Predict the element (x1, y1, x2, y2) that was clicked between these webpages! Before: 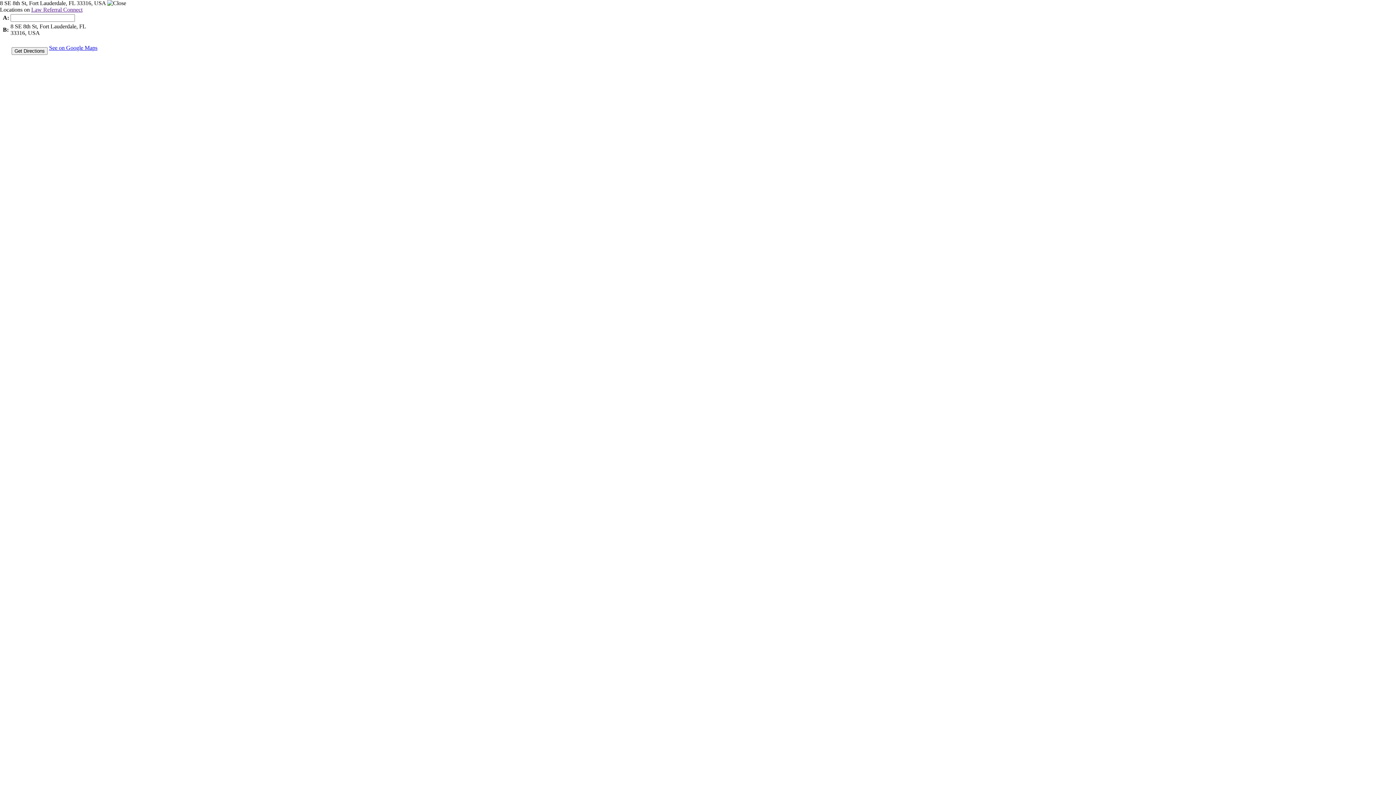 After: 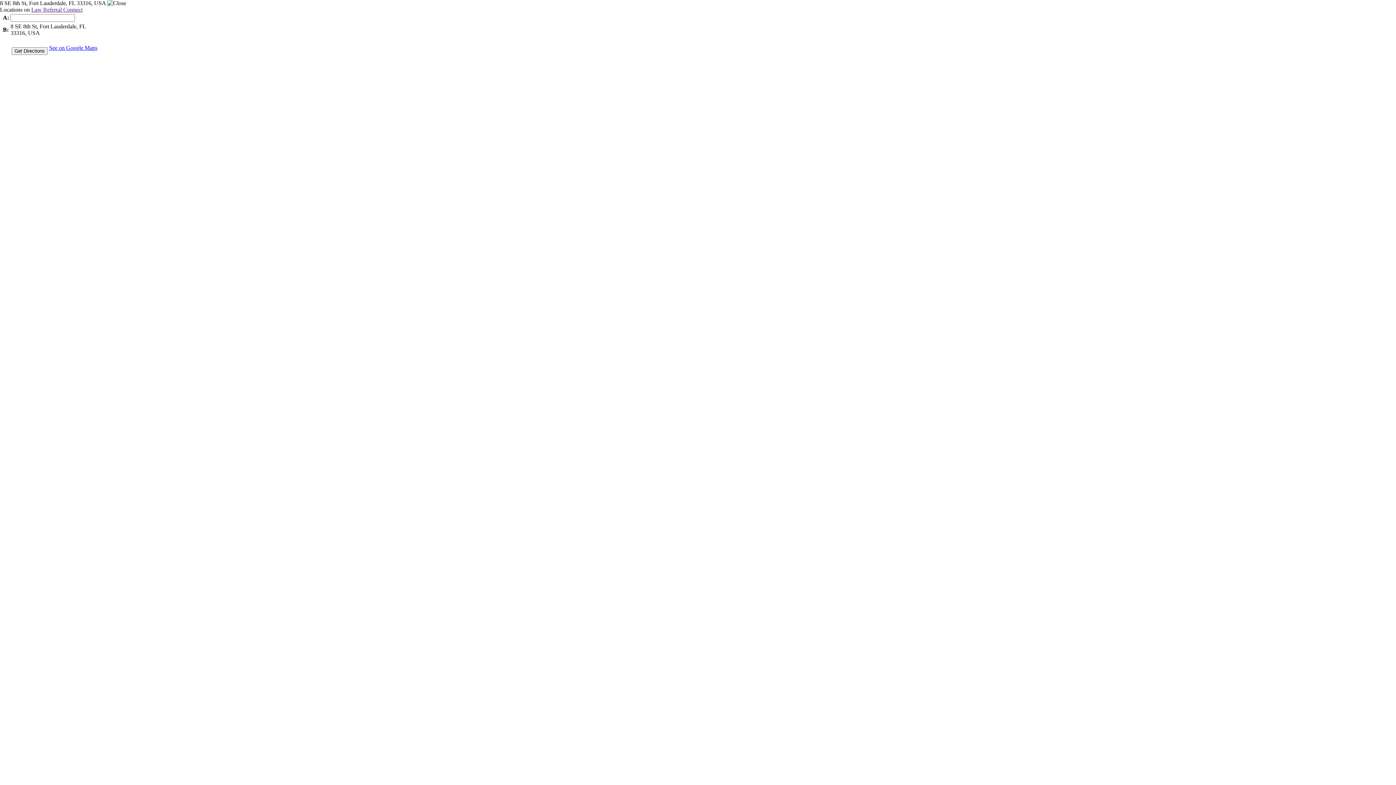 Action: label: Law Referral Connect bbox: (31, 6, 82, 12)